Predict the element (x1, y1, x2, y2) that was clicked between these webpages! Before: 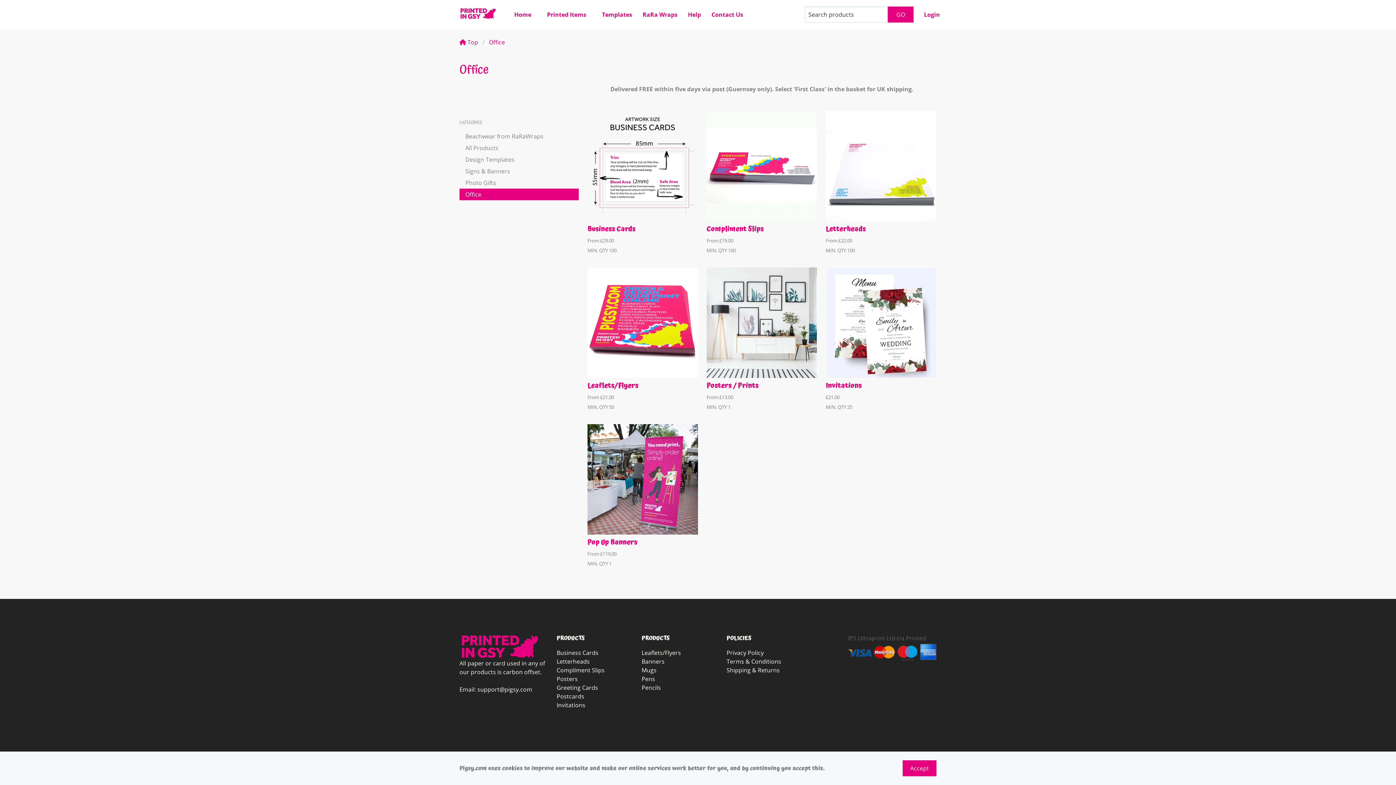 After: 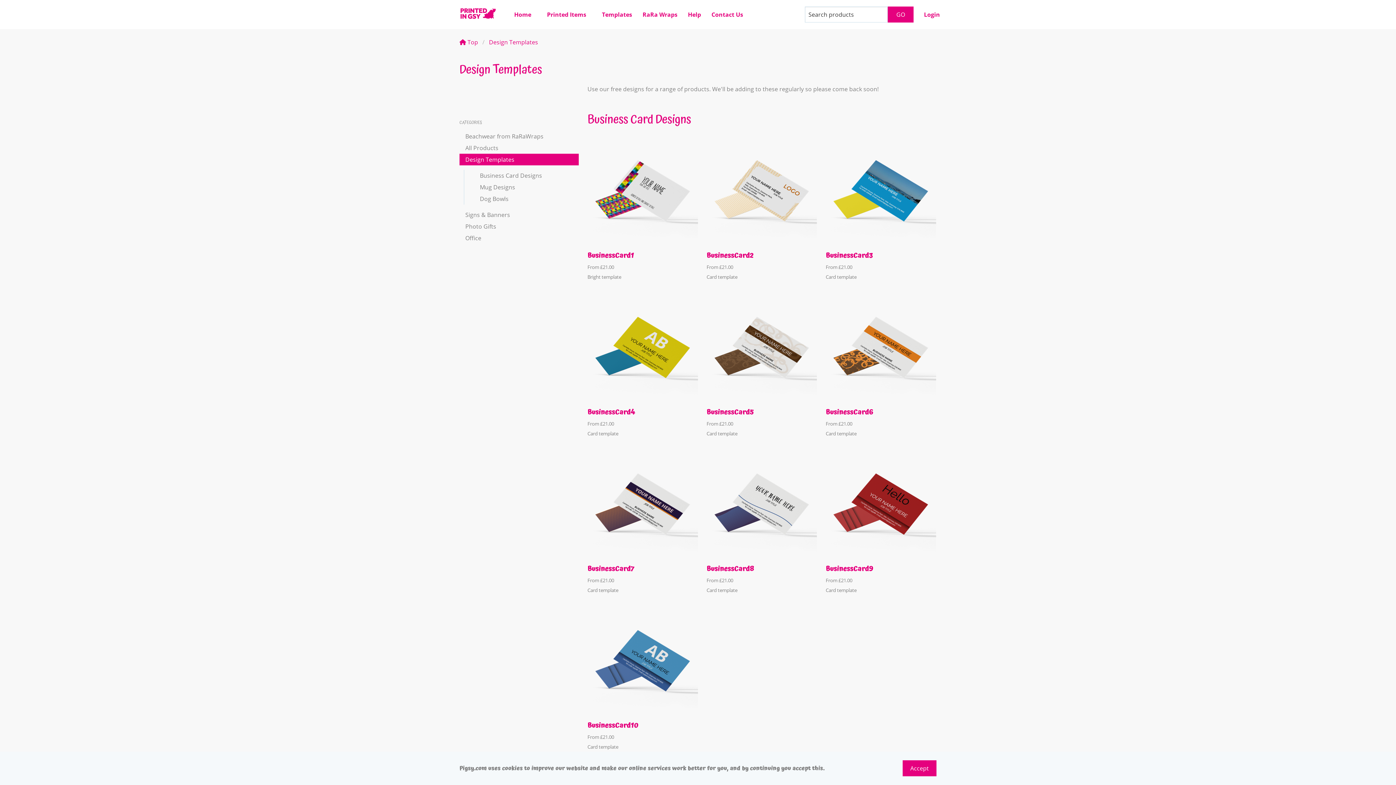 Action: bbox: (459, 153, 578, 165) label: Design Templates